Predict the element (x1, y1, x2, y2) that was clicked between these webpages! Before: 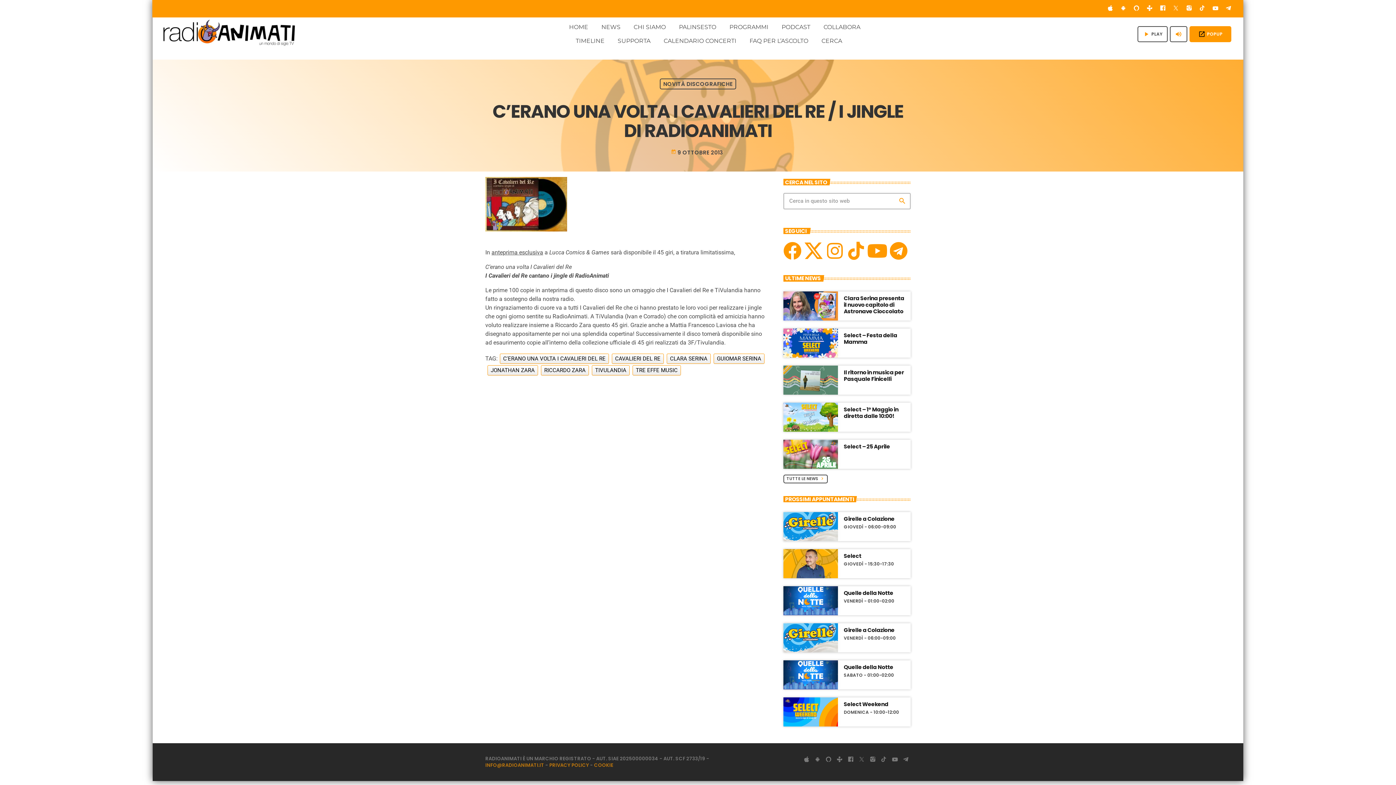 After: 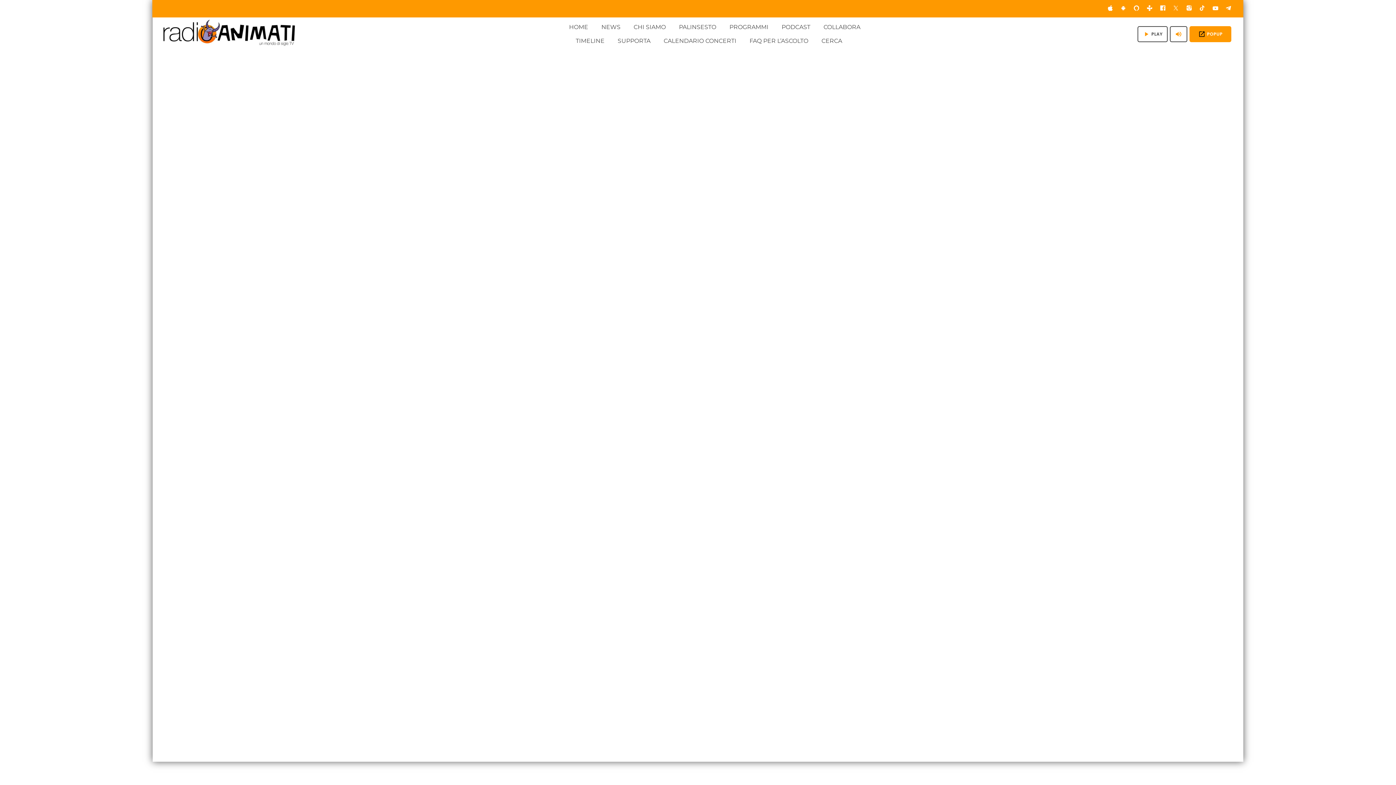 Action: bbox: (844, 442, 890, 450) label: Select – 25 Aprile